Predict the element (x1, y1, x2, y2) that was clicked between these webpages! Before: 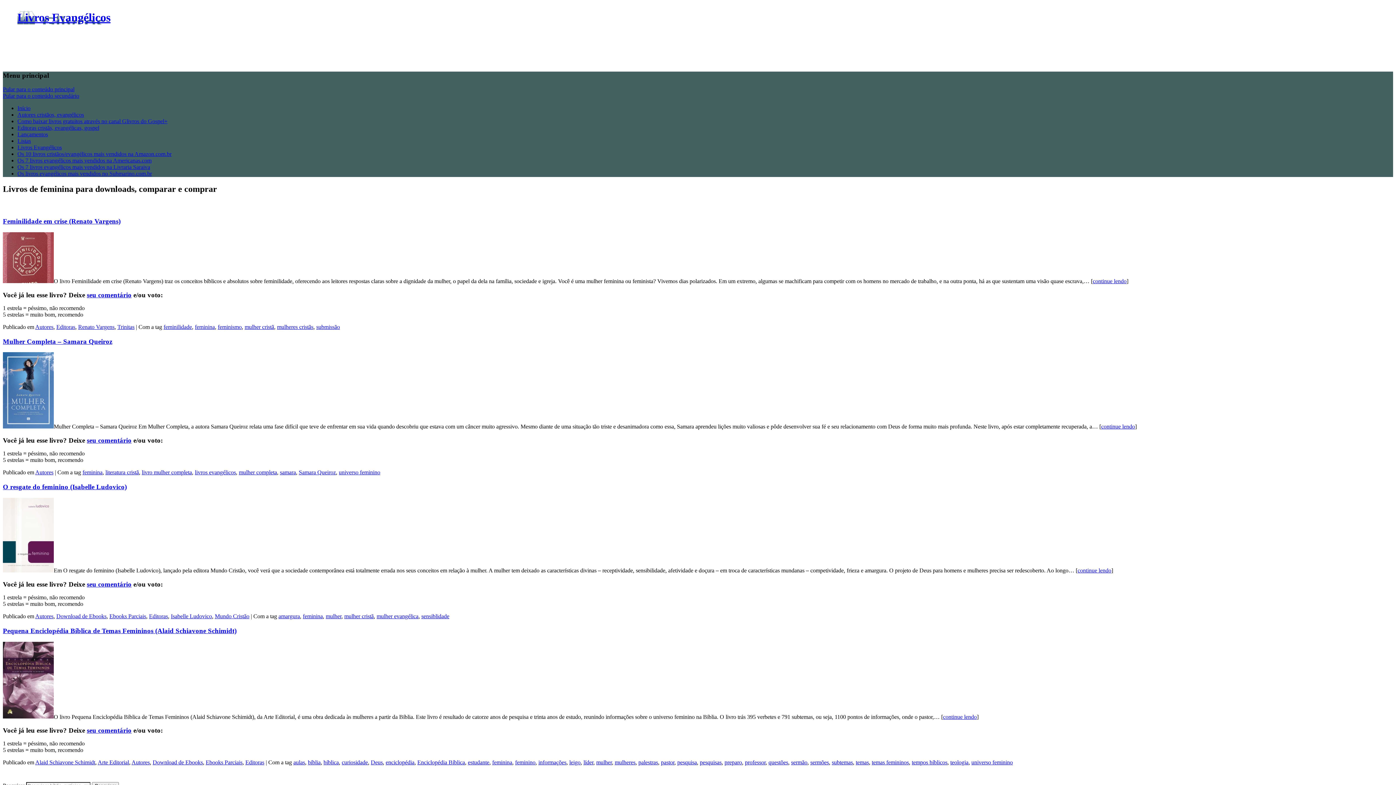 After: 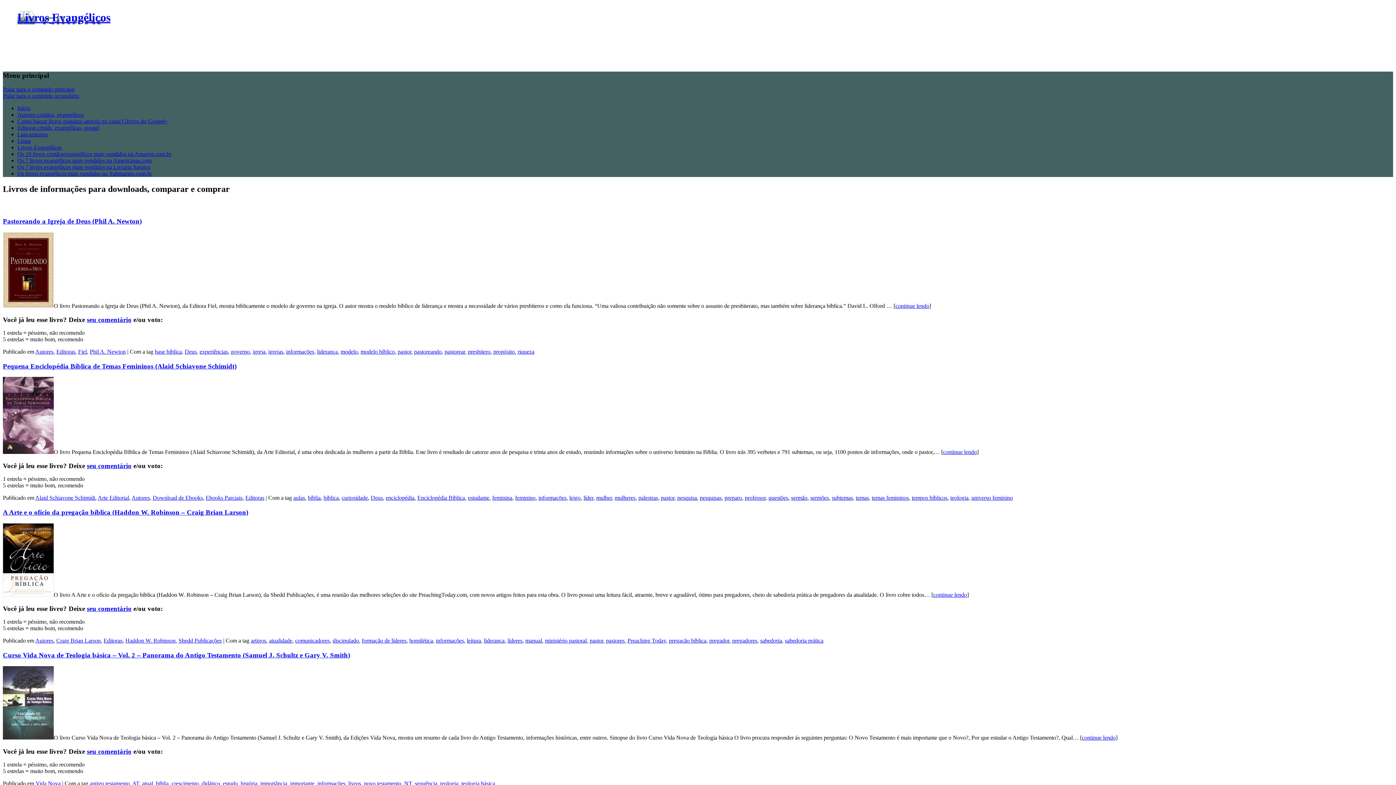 Action: bbox: (538, 759, 566, 765) label: informações